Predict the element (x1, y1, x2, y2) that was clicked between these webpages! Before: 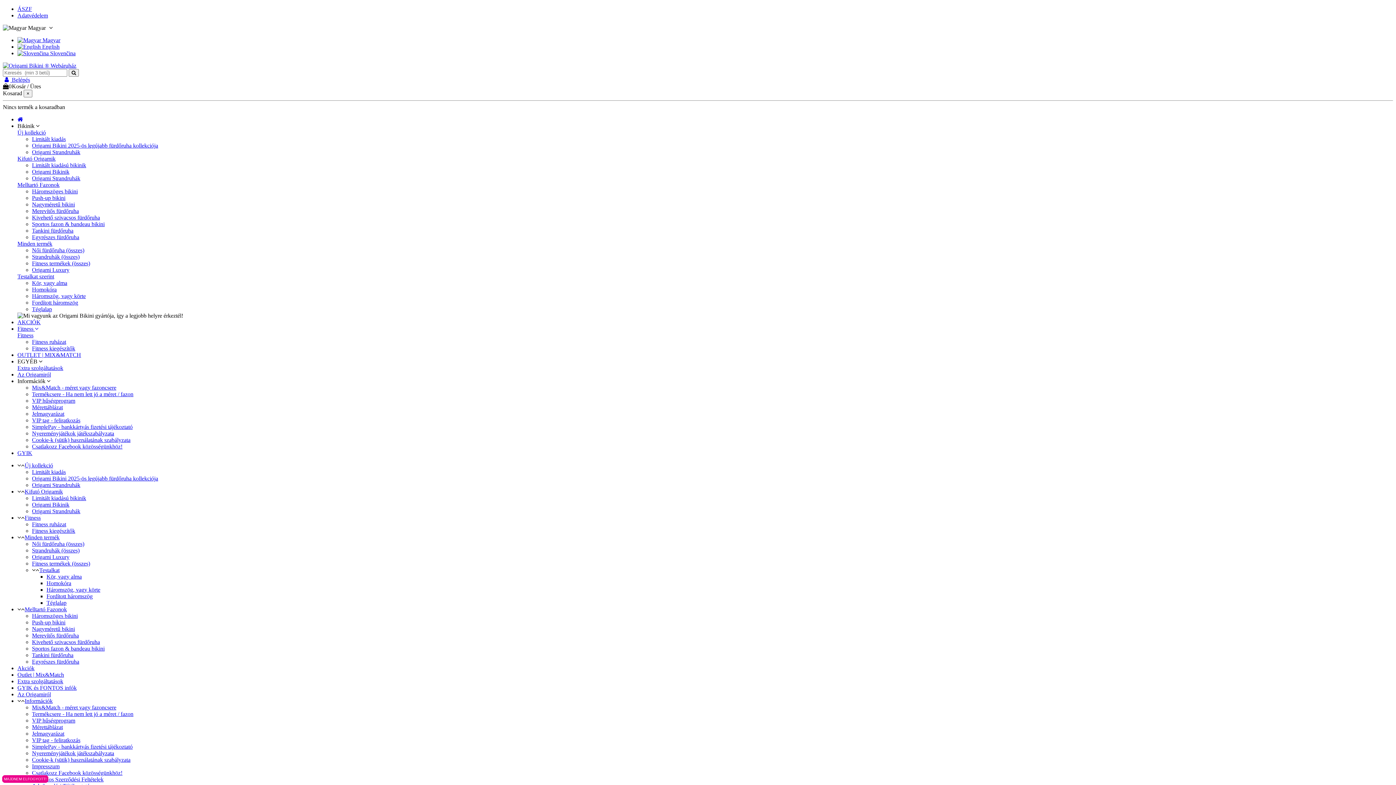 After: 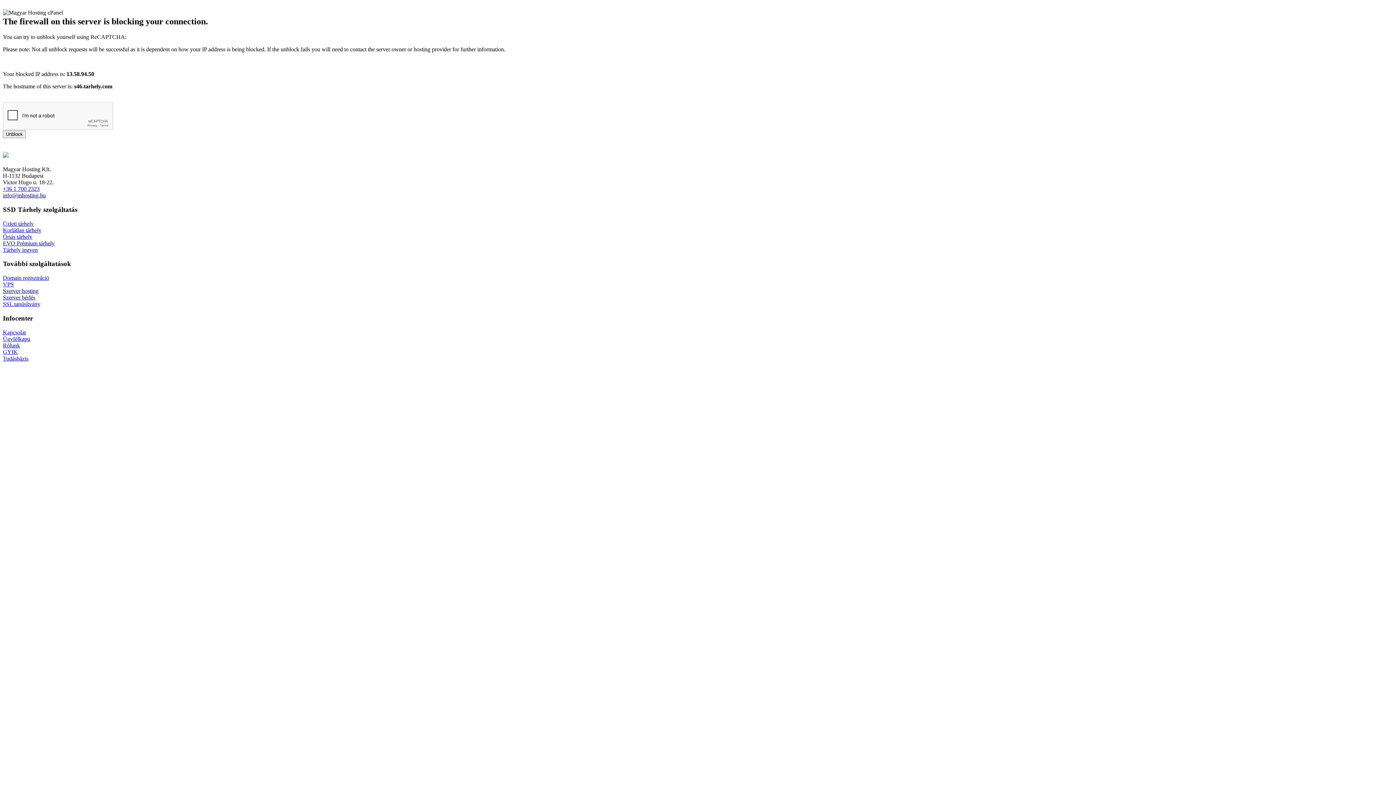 Action: bbox: (32, 560, 90, 566) label: Fitness termékek (összes)